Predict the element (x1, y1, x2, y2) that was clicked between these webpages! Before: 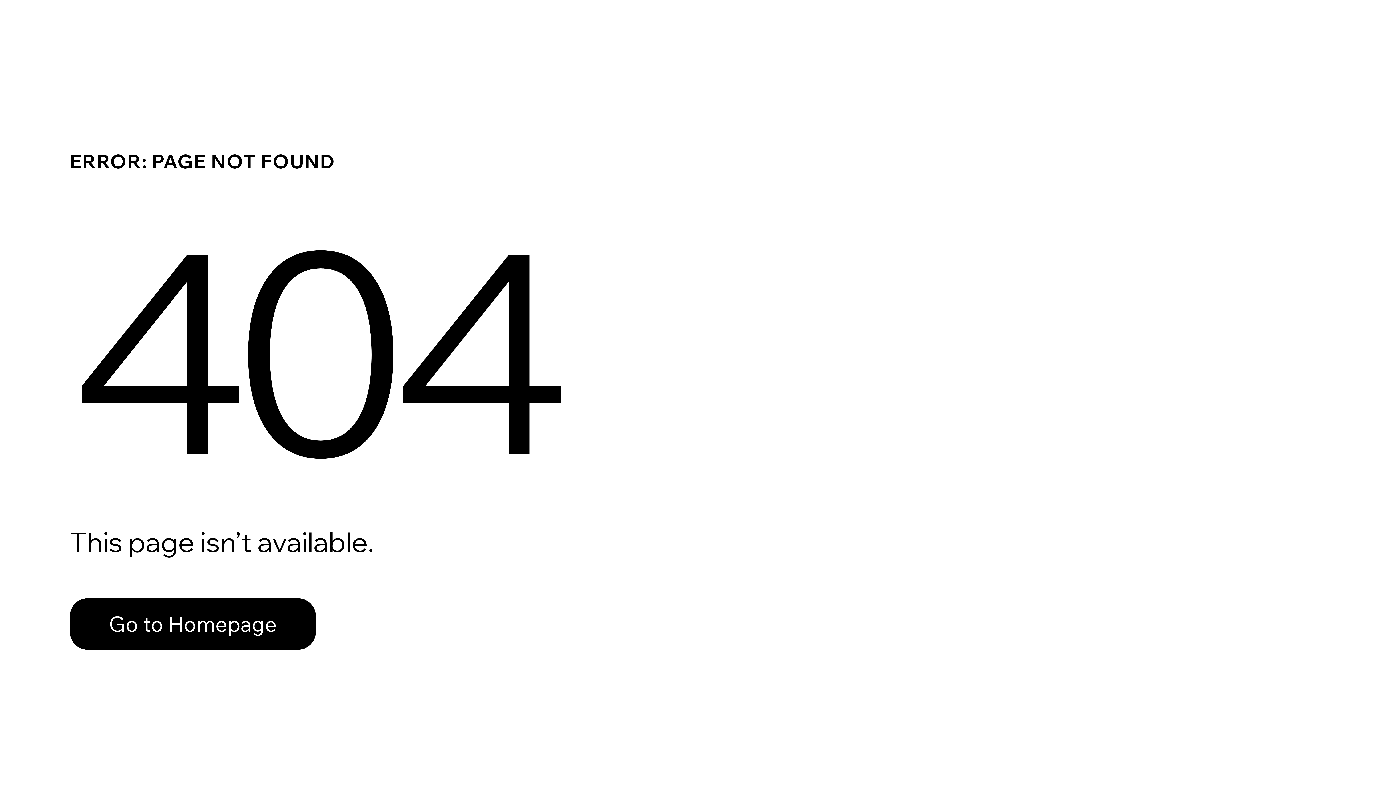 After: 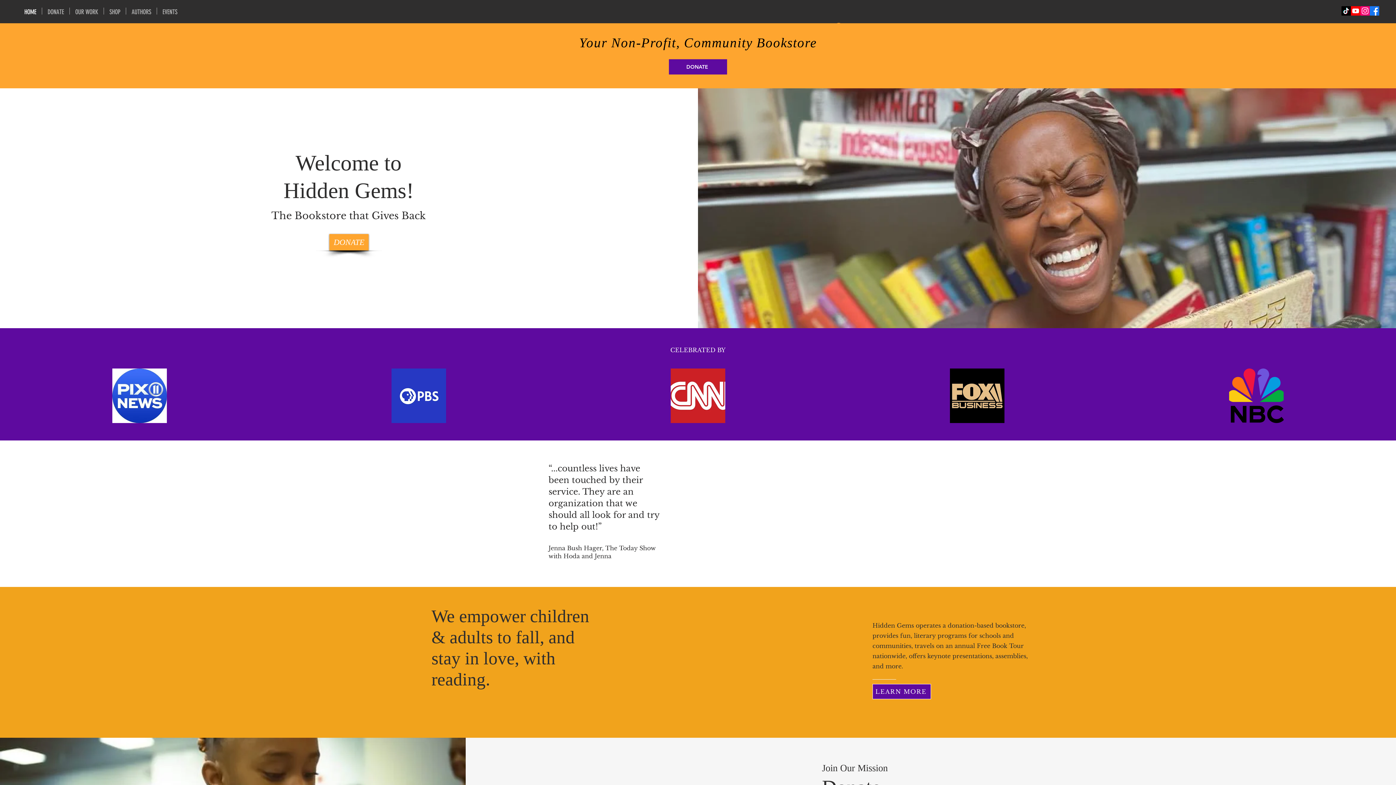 Action: label: Go to Homepage bbox: (69, 582, 768, 659)